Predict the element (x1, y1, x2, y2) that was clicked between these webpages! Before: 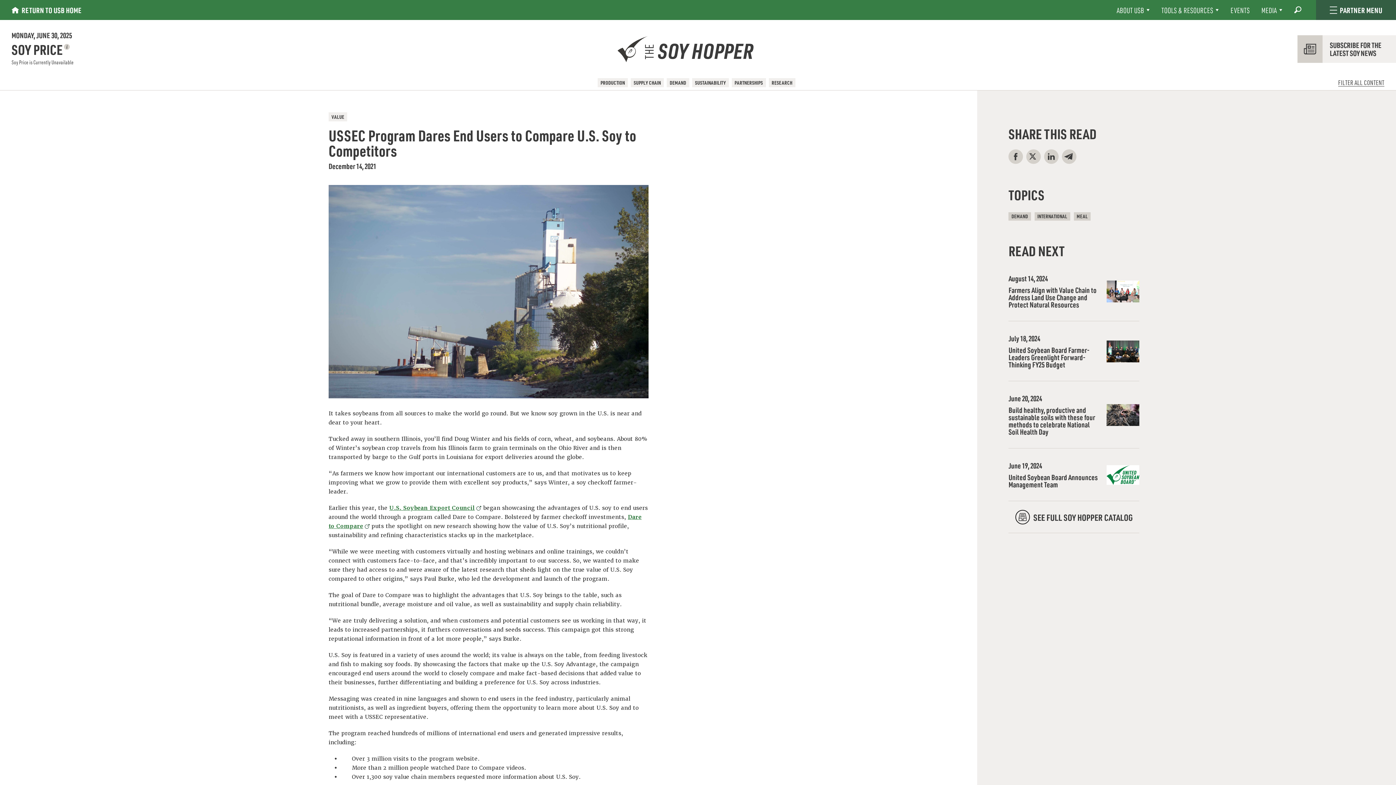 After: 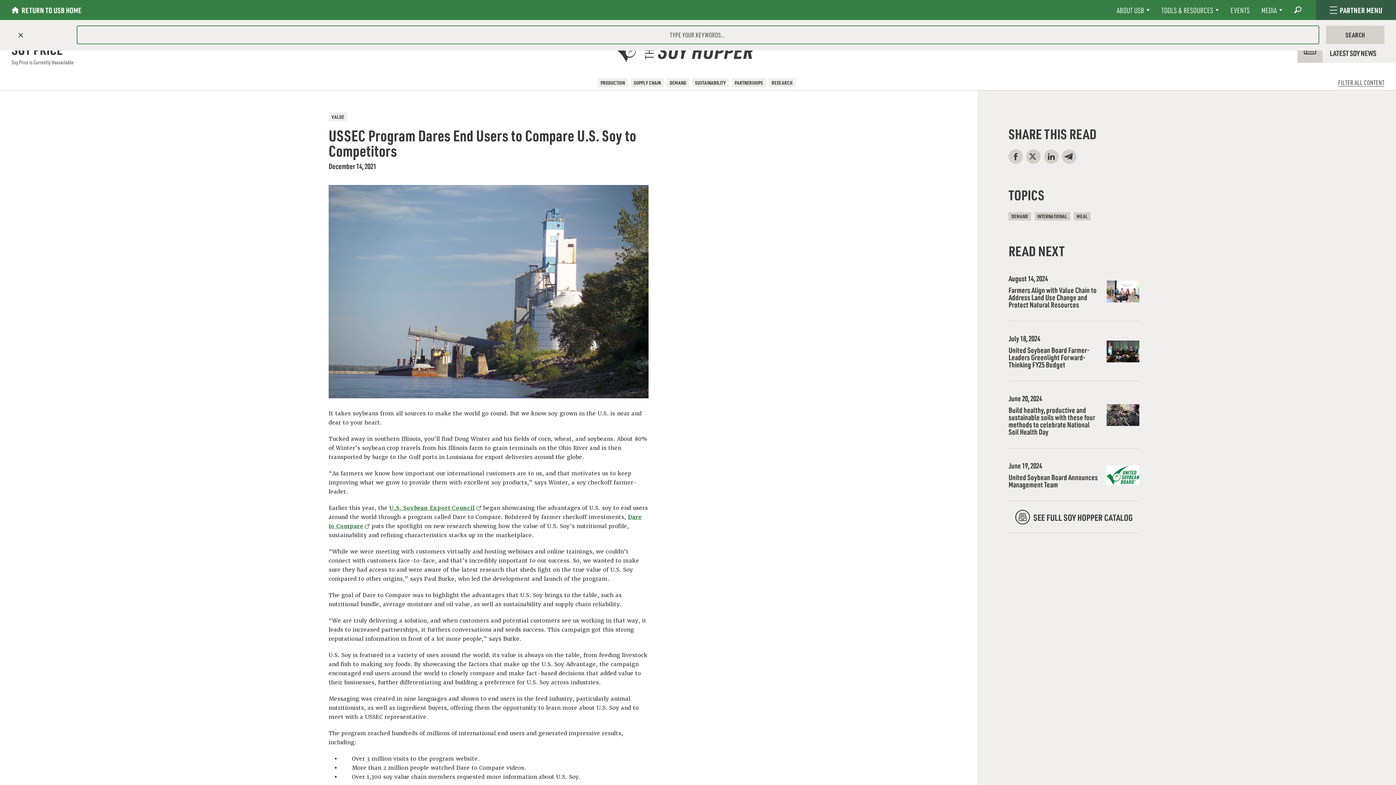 Action: bbox: (1294, 4, 1301, 15) label: Open Search